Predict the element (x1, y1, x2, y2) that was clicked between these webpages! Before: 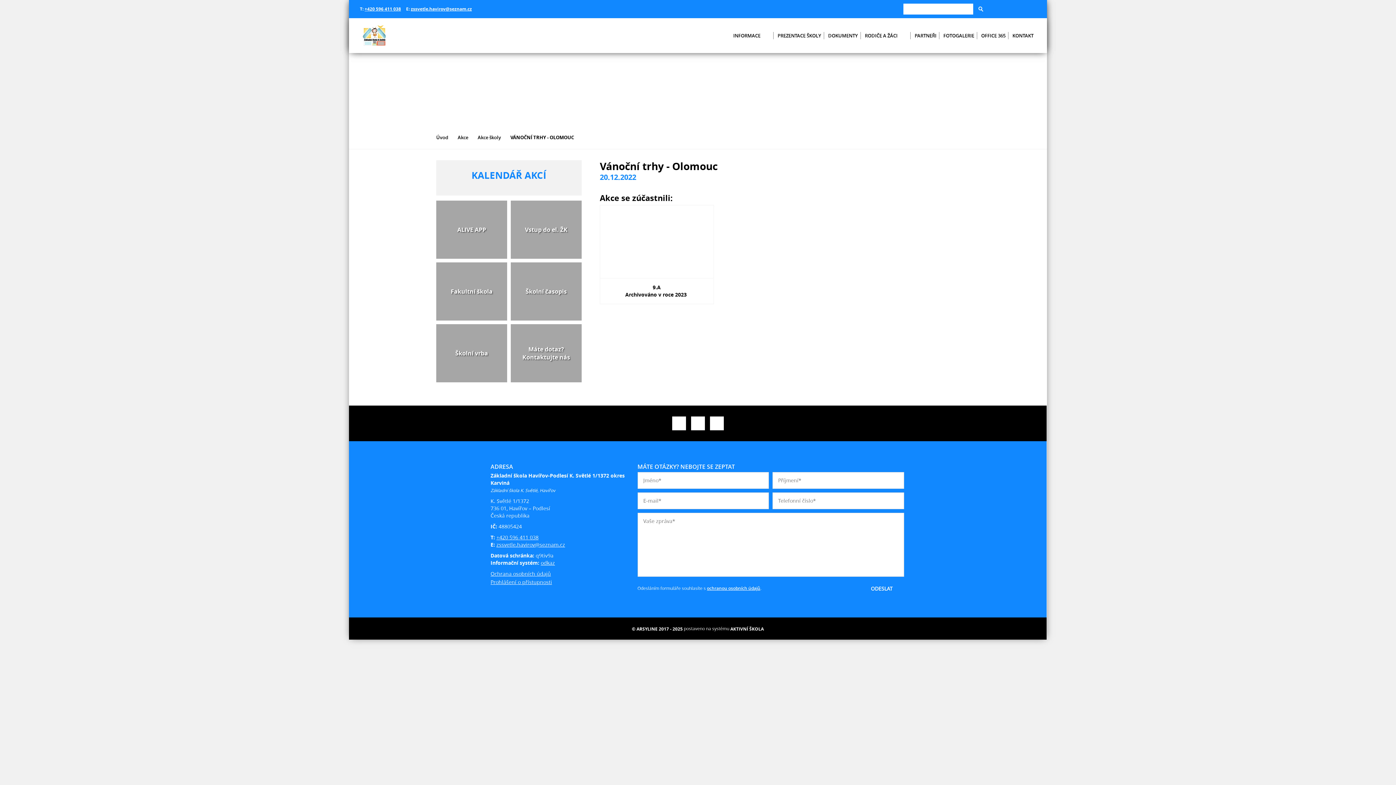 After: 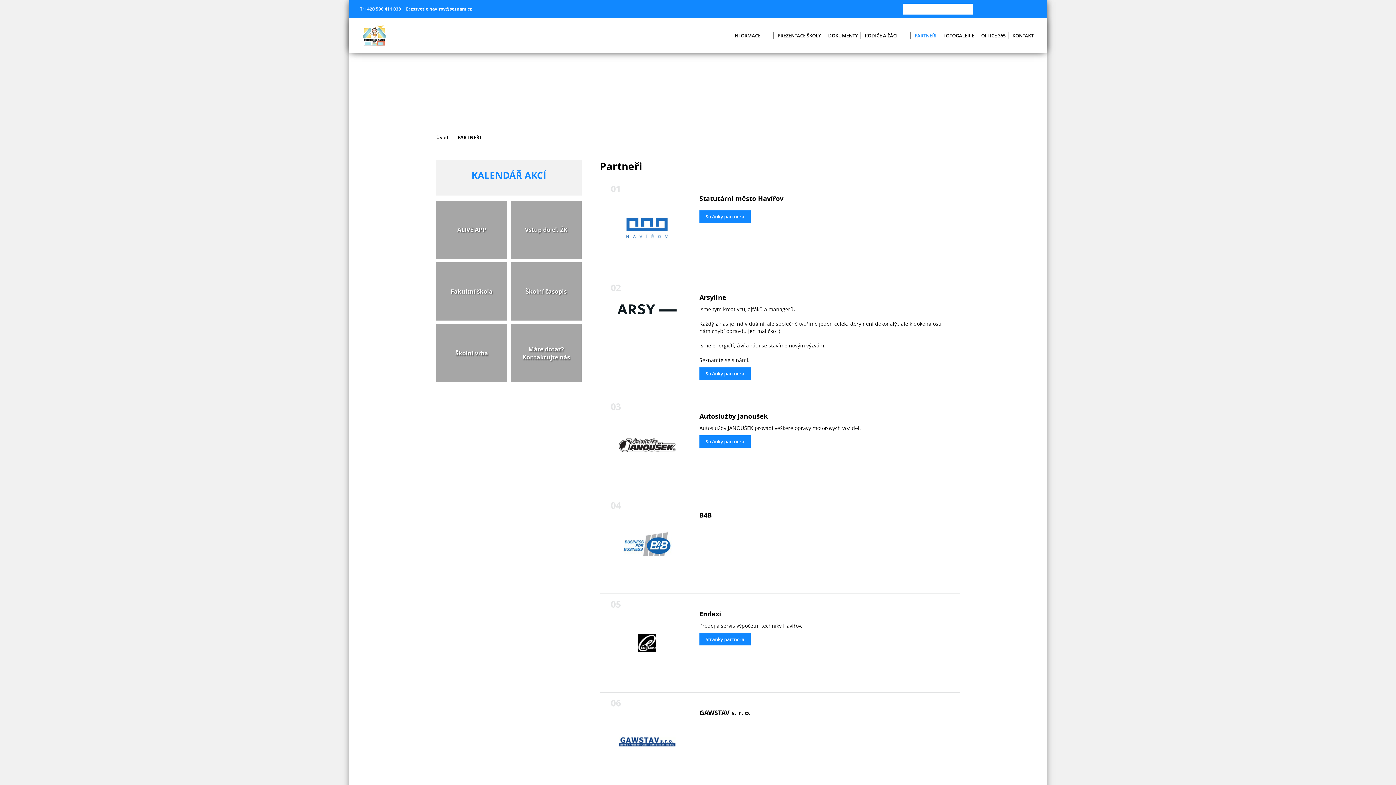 Action: bbox: (912, 28, 939, 42) label: PARTNEŘI